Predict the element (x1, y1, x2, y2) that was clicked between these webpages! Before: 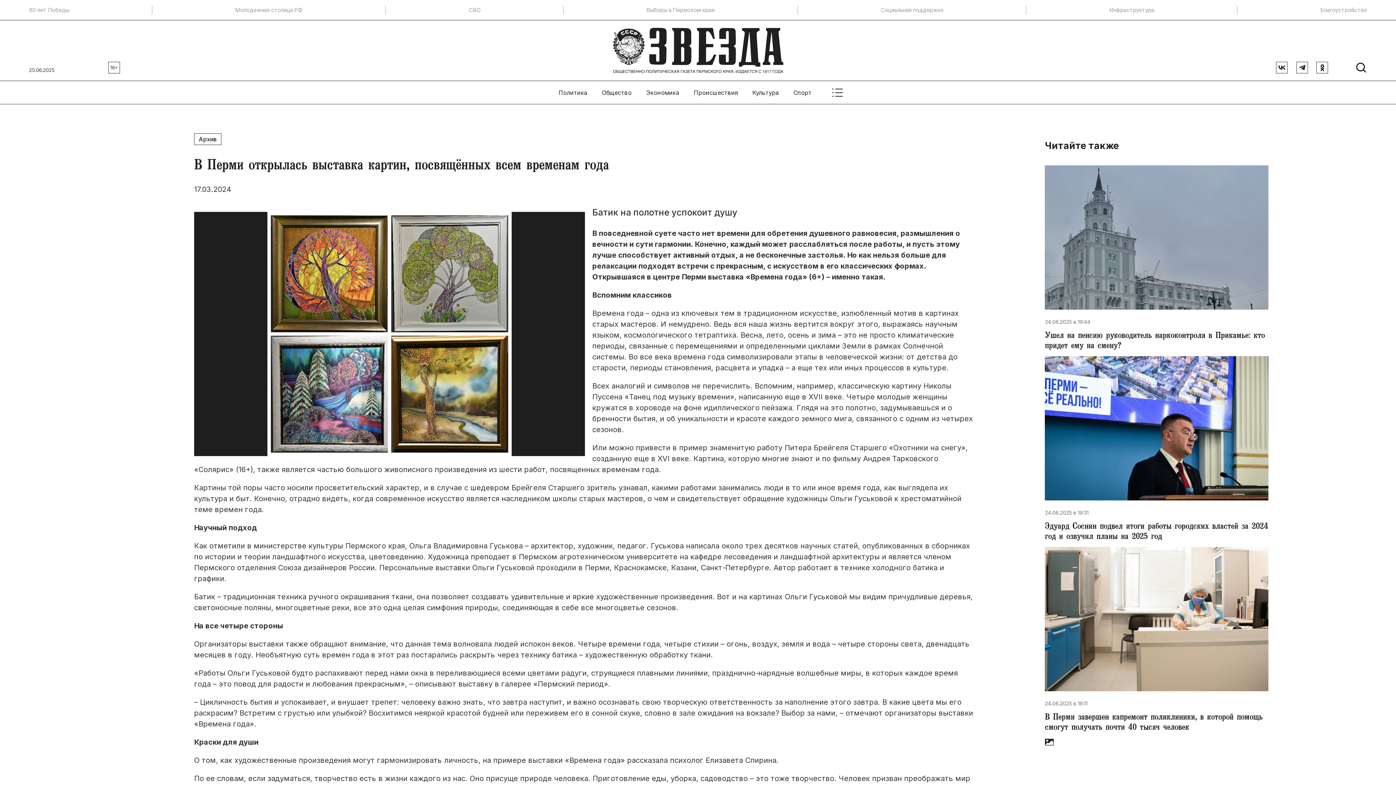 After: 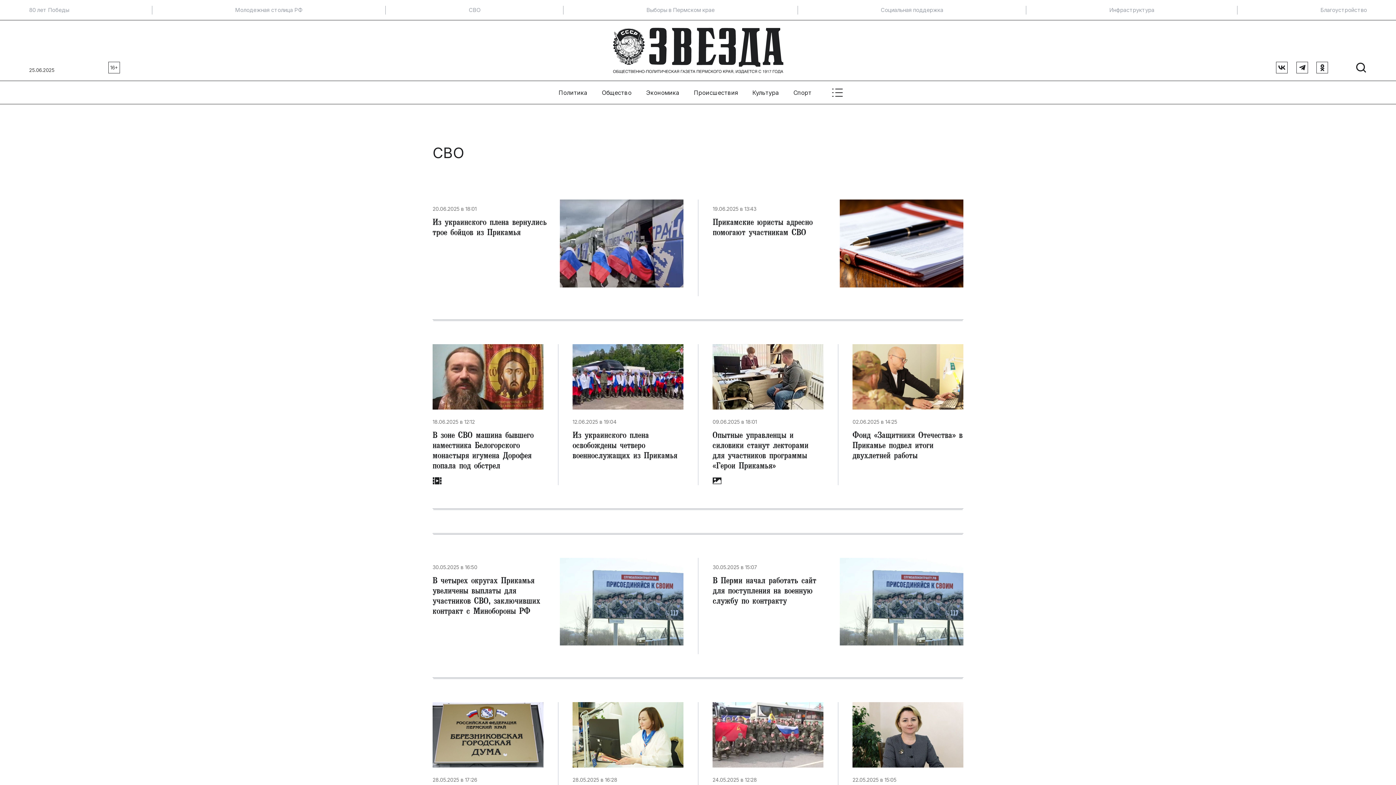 Action: label: СВО bbox: (468, 6, 480, 13)